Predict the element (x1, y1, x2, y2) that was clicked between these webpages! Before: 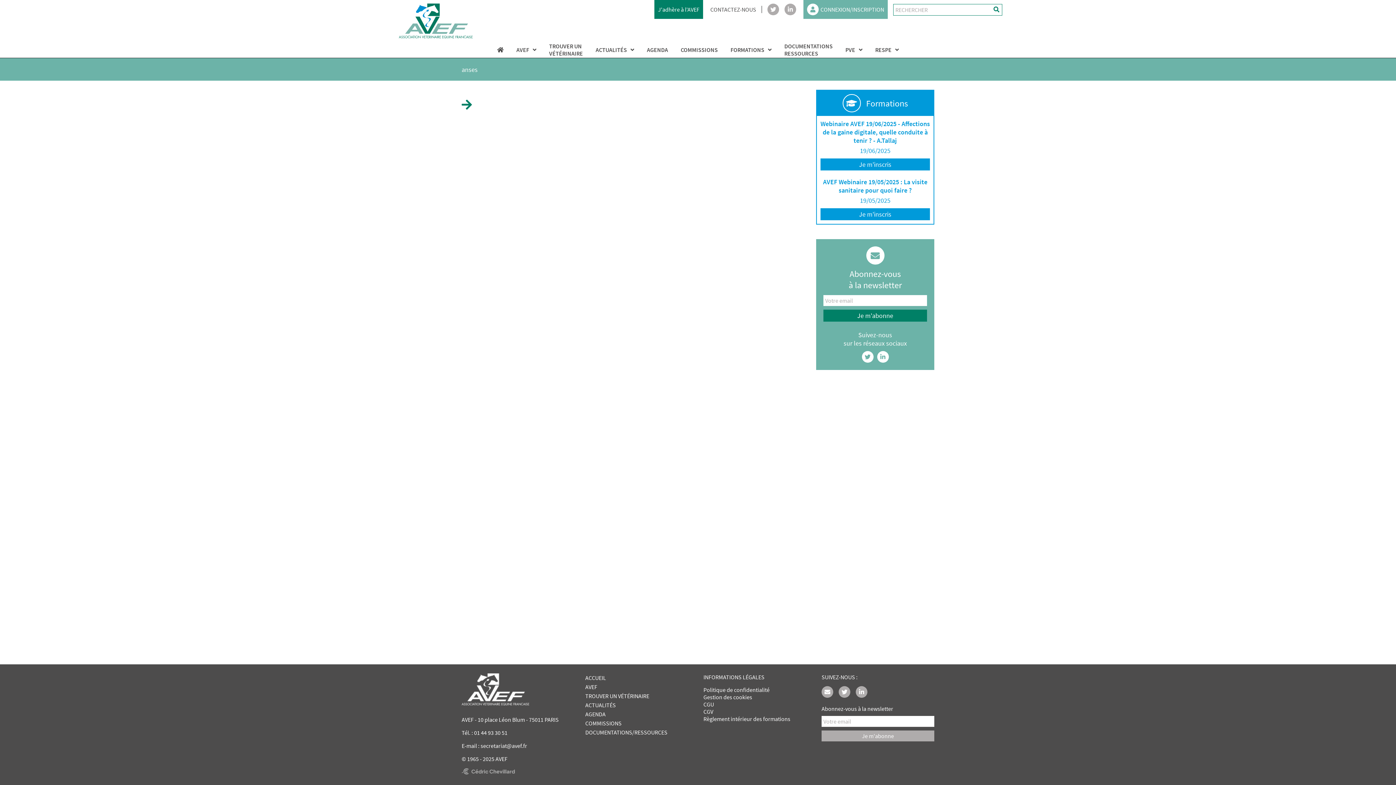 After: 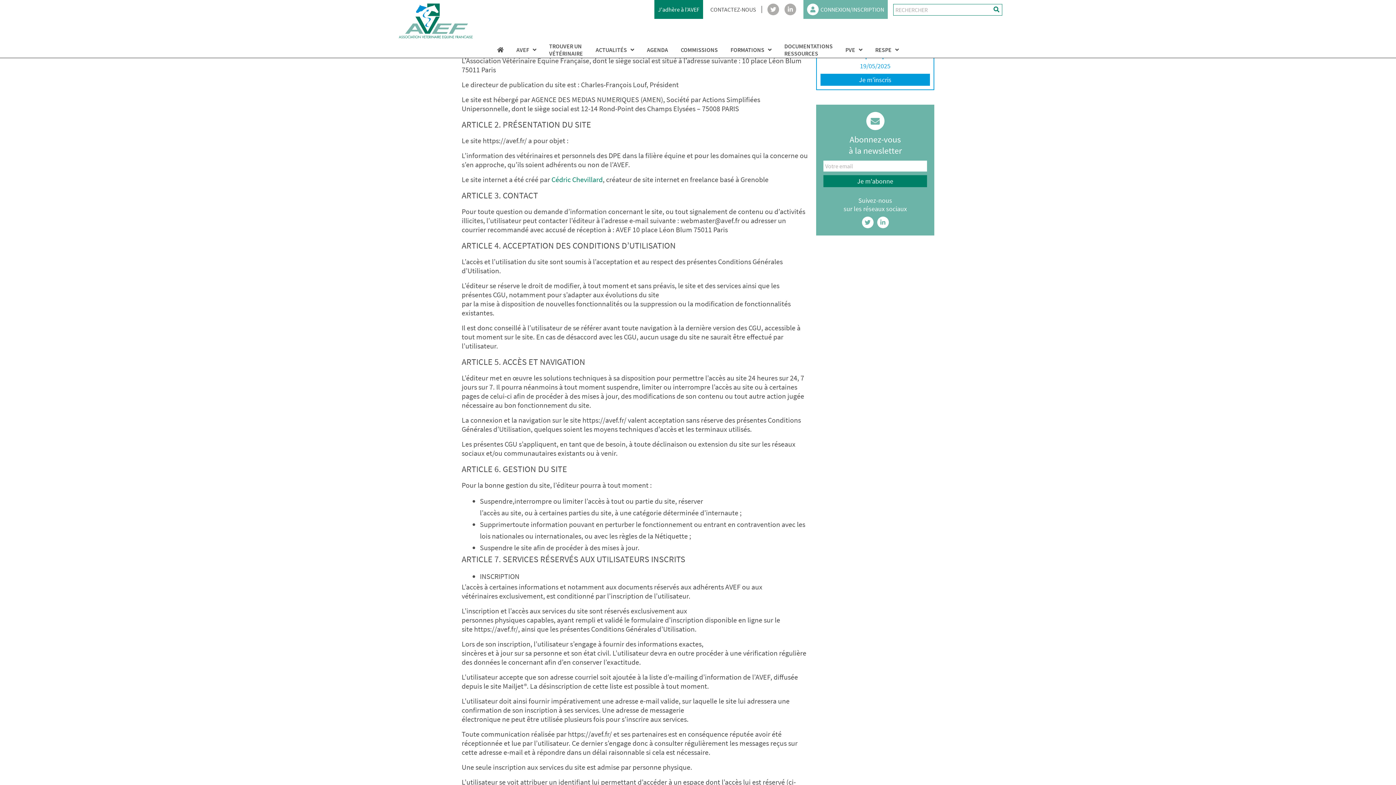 Action: bbox: (461, 768, 580, 776)